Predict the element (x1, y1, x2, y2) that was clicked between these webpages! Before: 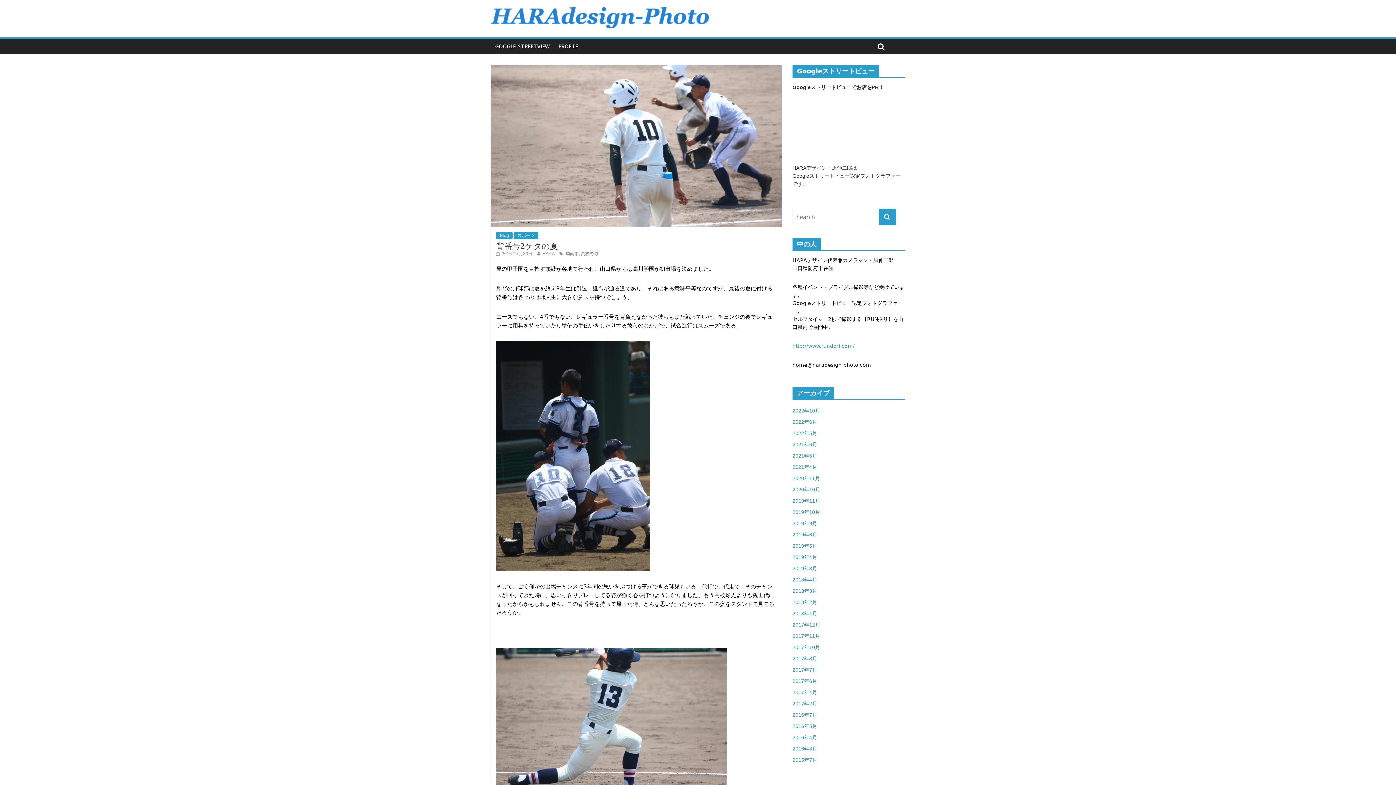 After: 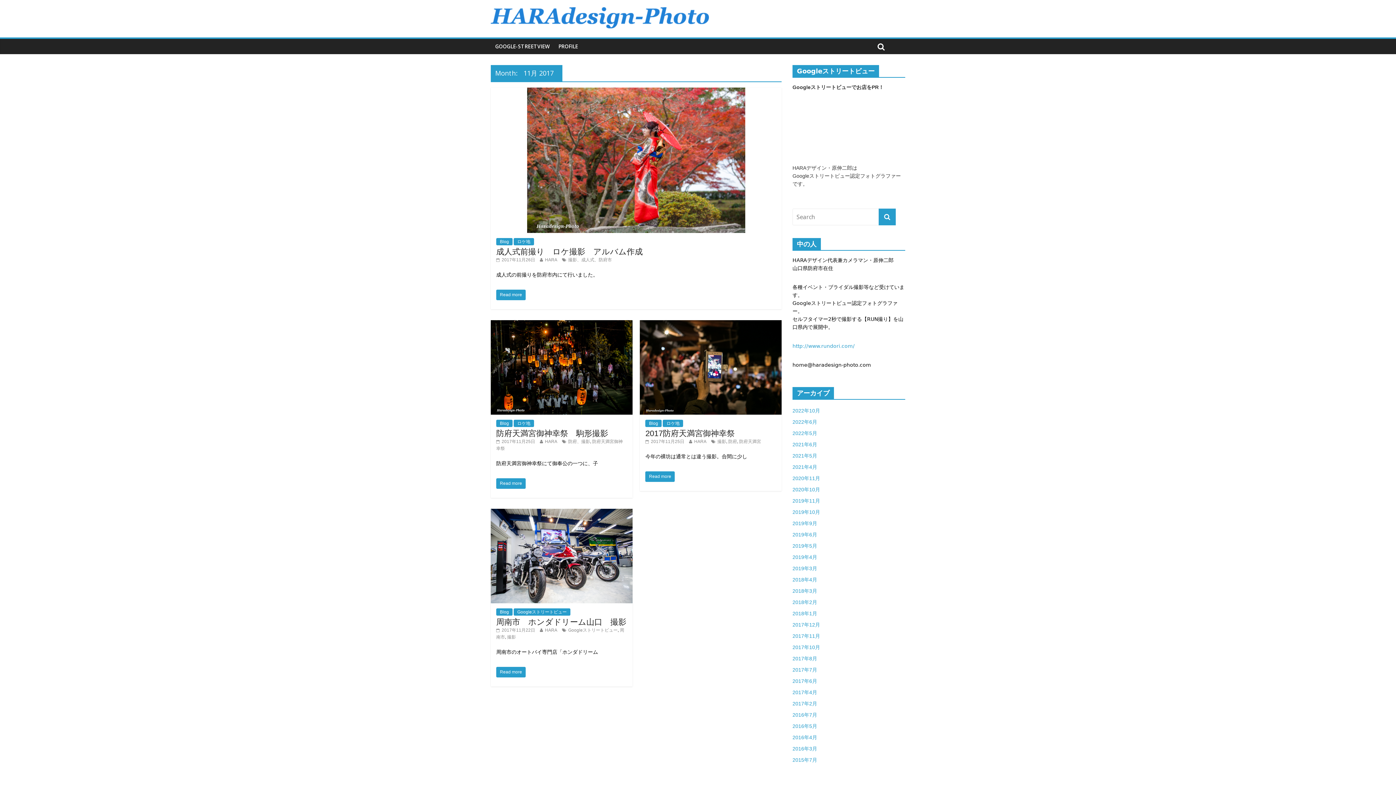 Action: bbox: (792, 633, 820, 639) label: 2017年11月